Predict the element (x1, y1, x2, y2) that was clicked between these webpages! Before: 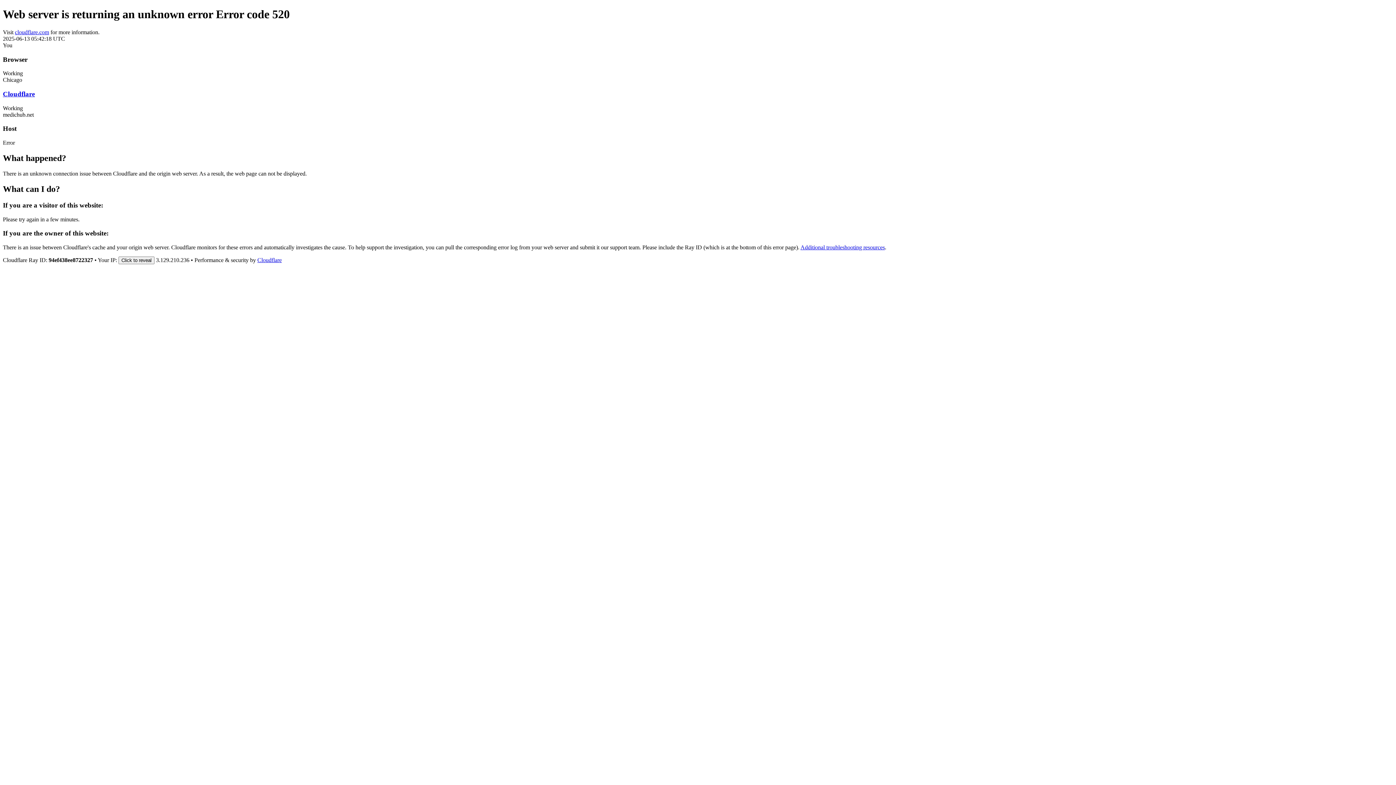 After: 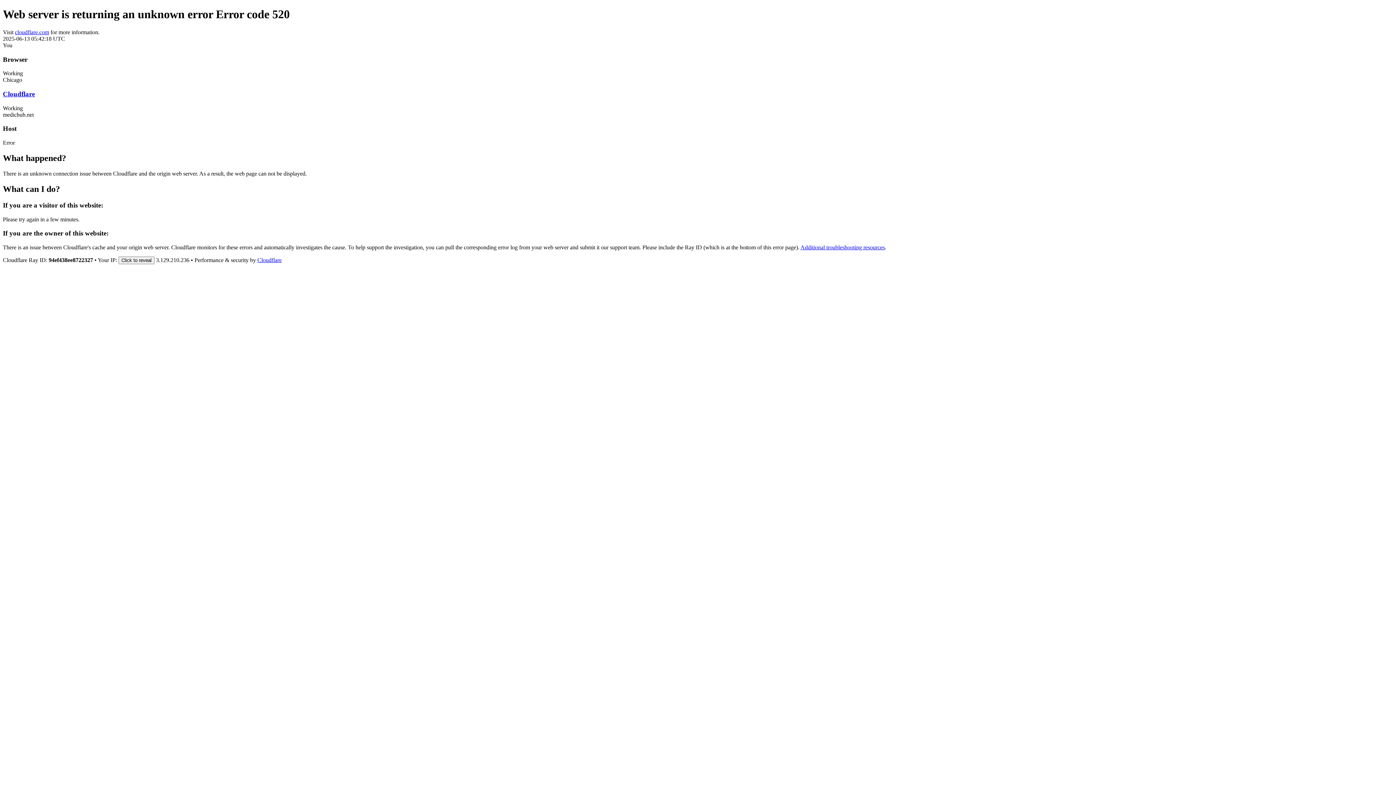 Action: label: Cloudflare bbox: (2, 90, 34, 97)